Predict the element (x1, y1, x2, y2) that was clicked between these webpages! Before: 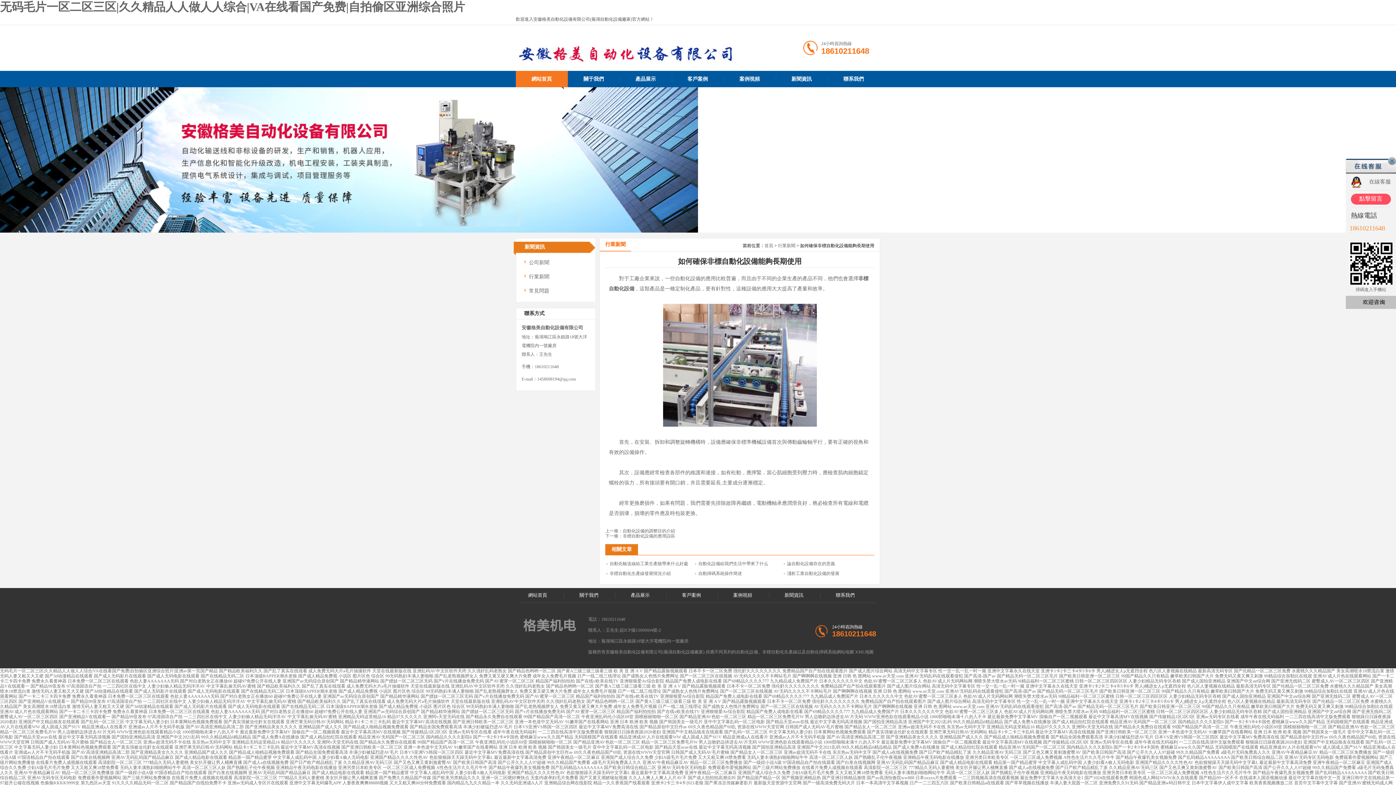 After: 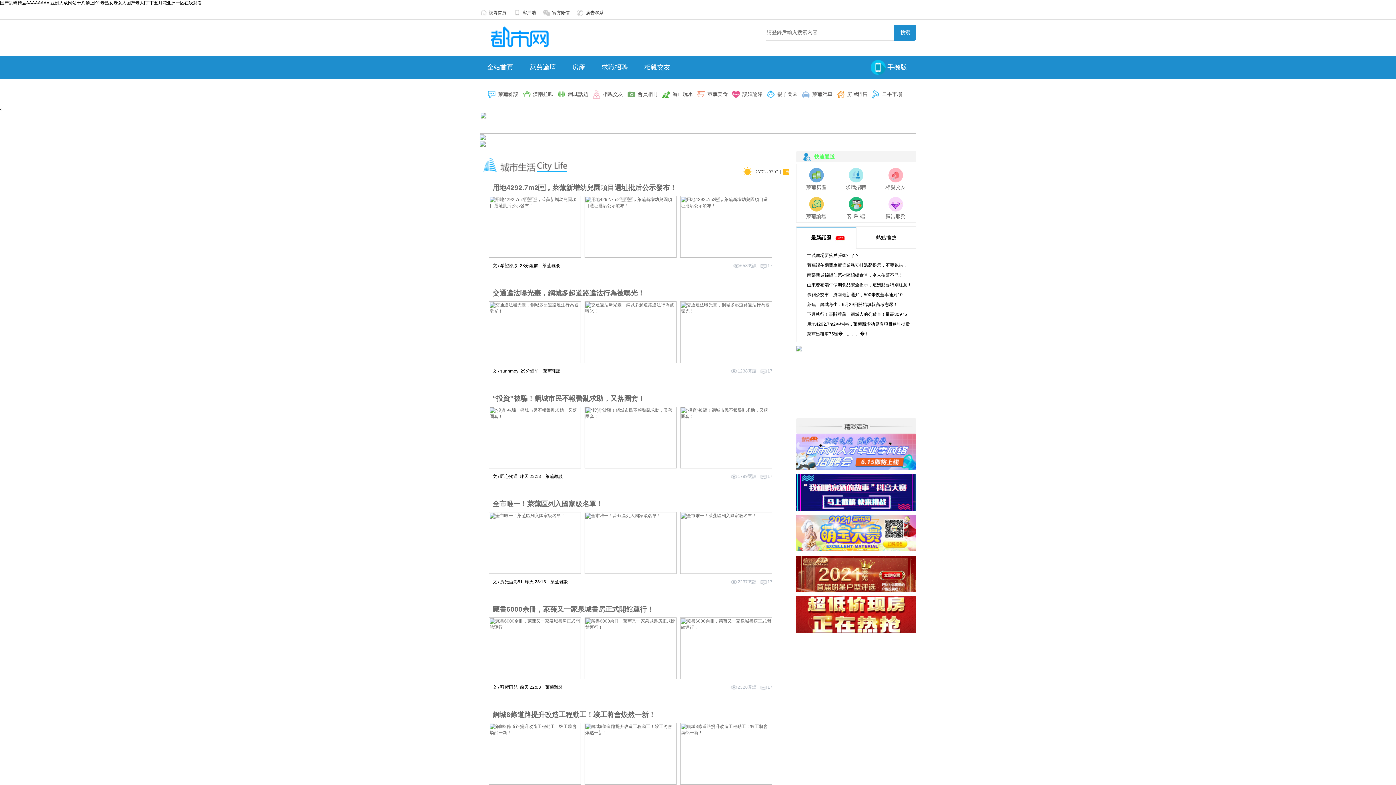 Action: label: 国产乱码精品AAAAAAAA bbox: (1178, 755, 1230, 760)